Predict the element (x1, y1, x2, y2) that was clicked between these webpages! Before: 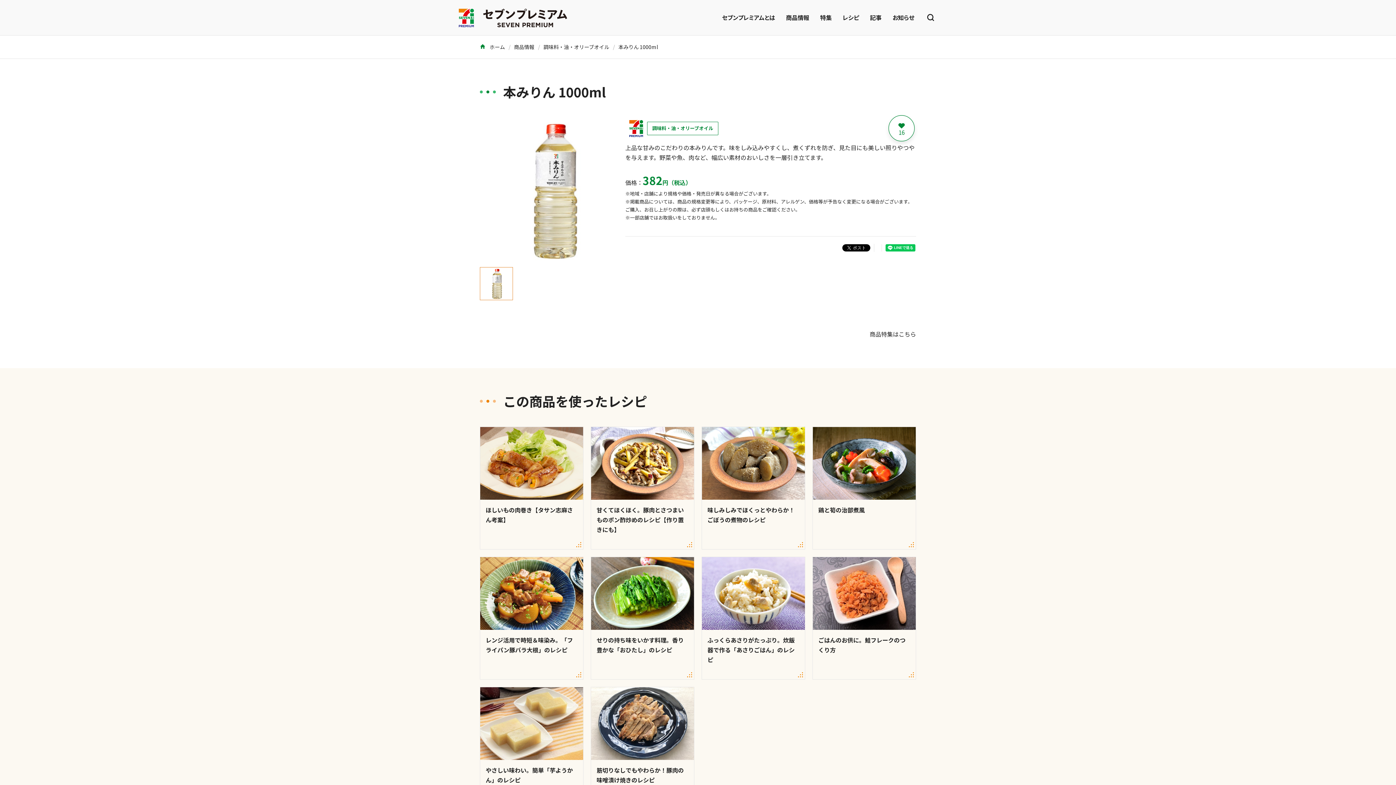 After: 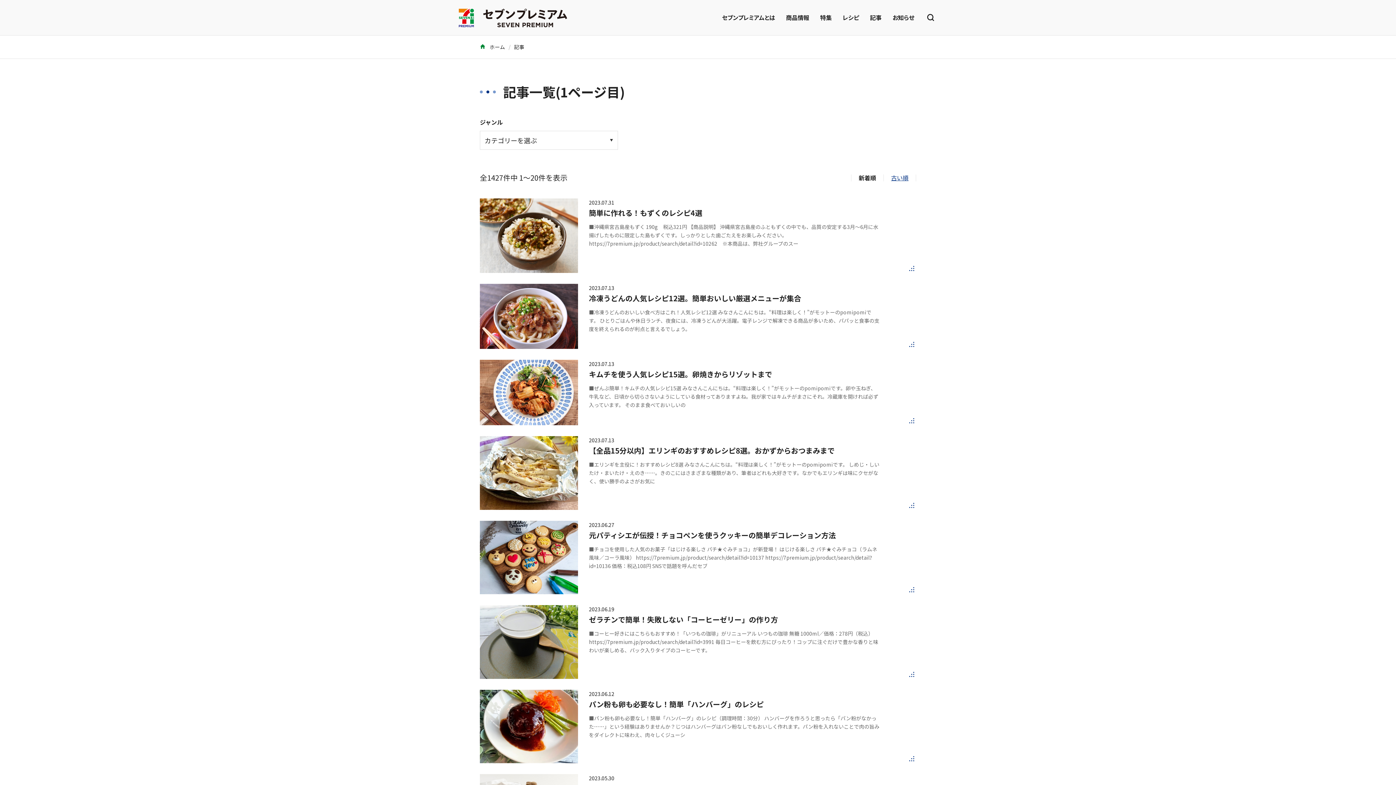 Action: label: 記事 bbox: (870, 0, 881, 35)